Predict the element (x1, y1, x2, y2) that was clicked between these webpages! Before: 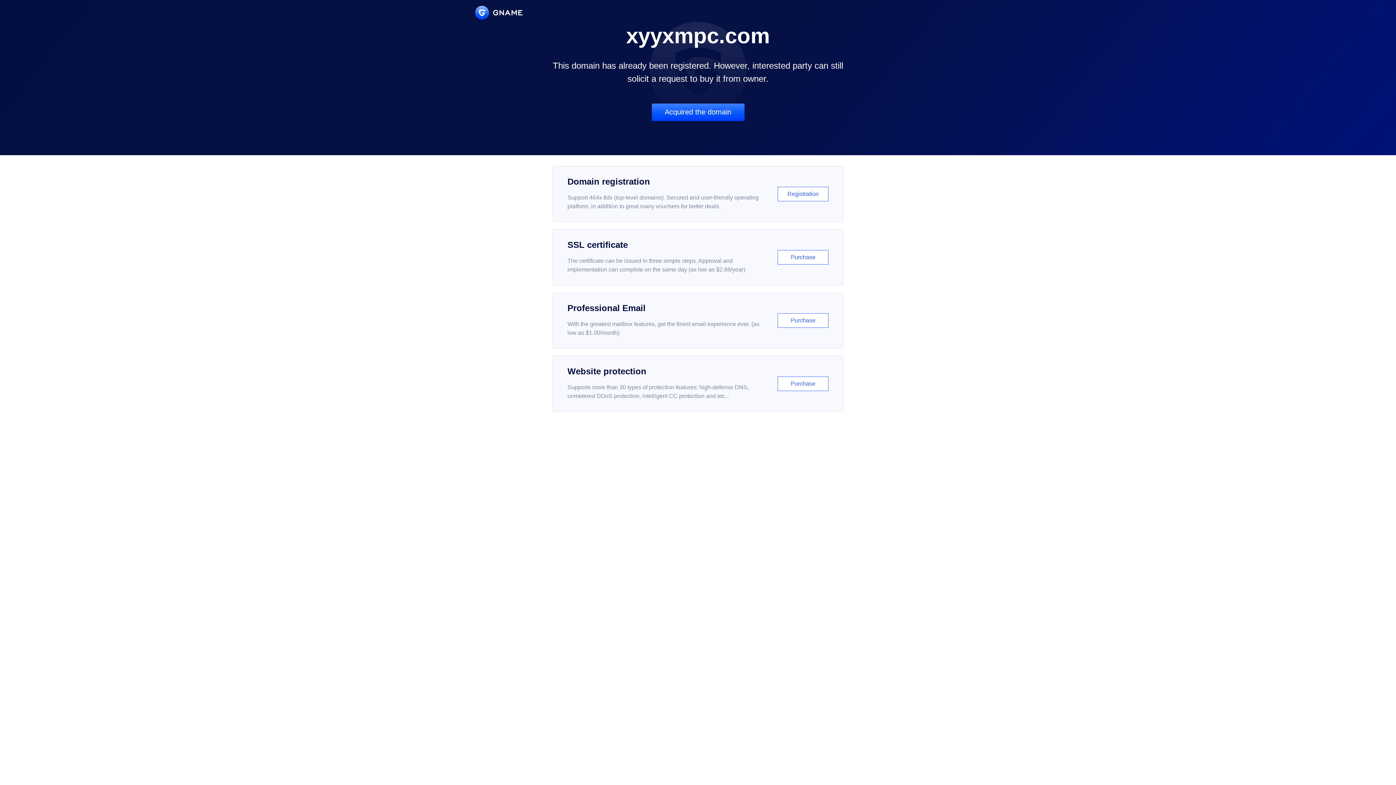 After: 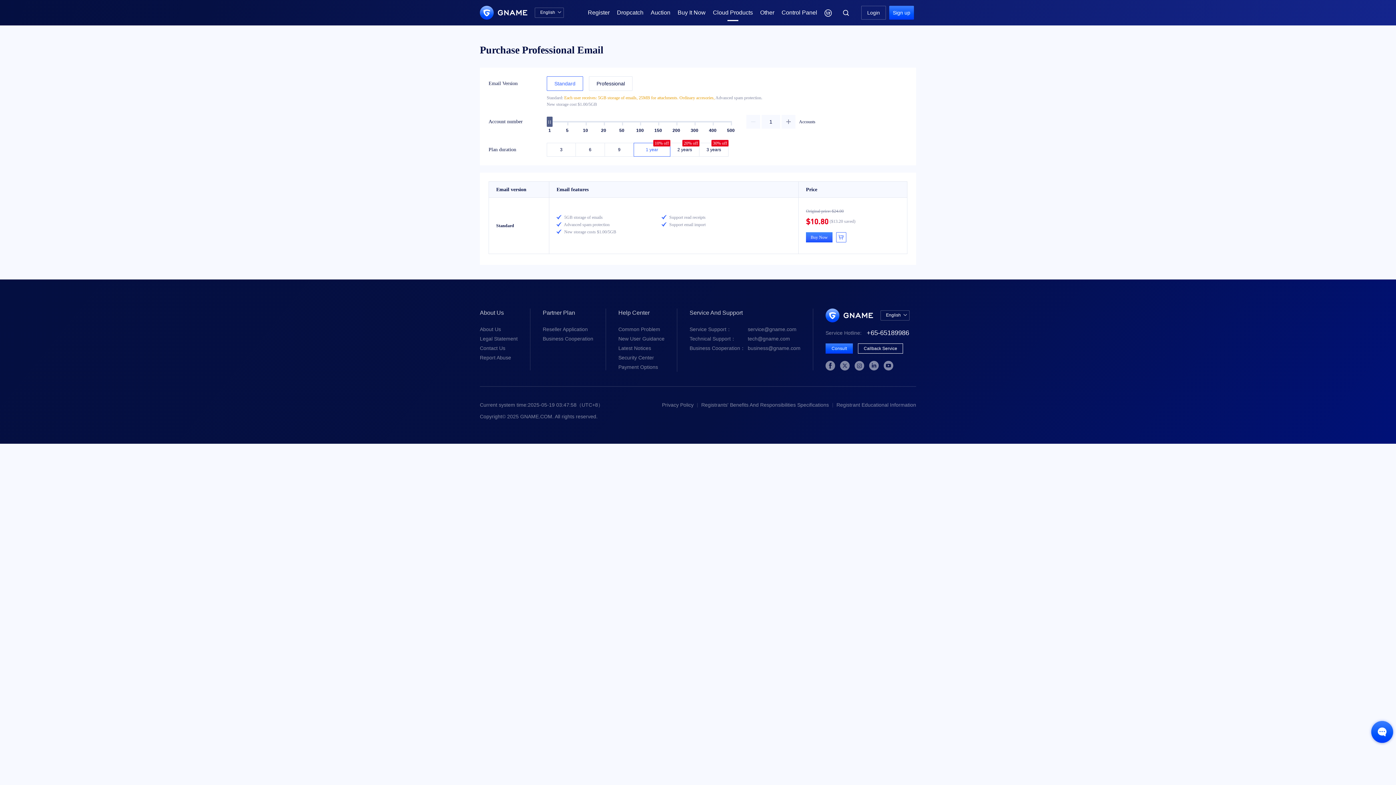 Action: bbox: (552, 292, 843, 348) label: Professional Email

With the greatest mailbox features, get the finest email experience ever. (as low as $1.00/month)

Purchase